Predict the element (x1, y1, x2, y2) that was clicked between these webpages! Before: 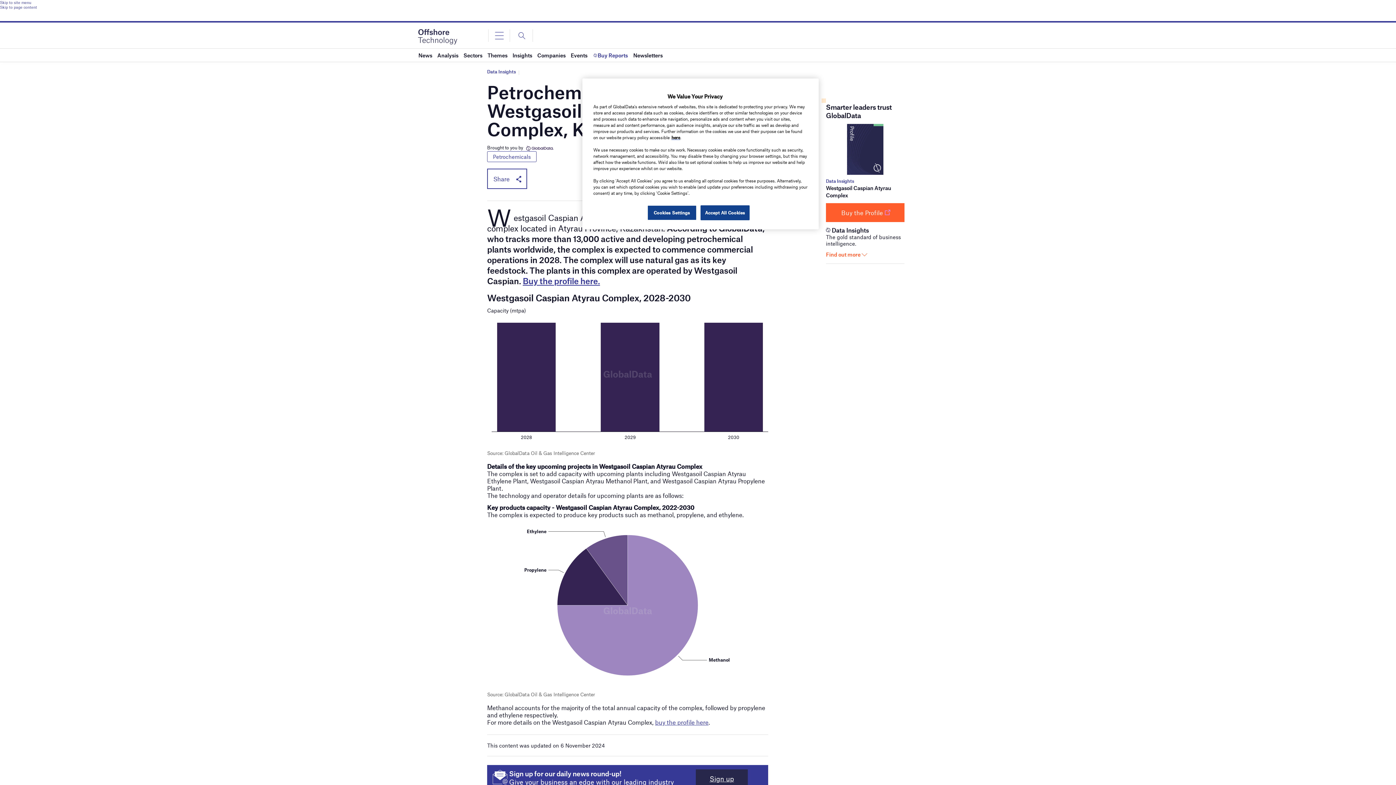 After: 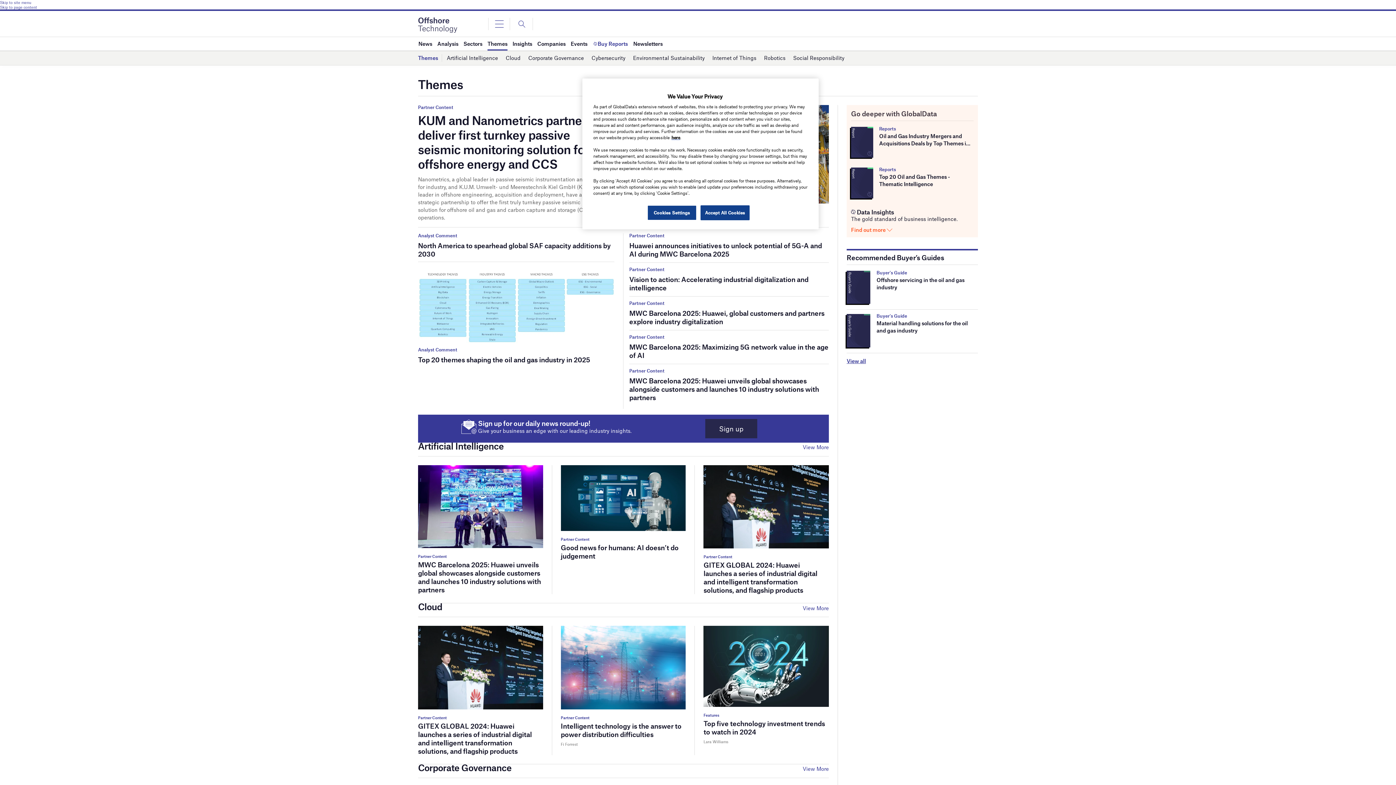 Action: label: Themes bbox: (487, 48, 507, 61)